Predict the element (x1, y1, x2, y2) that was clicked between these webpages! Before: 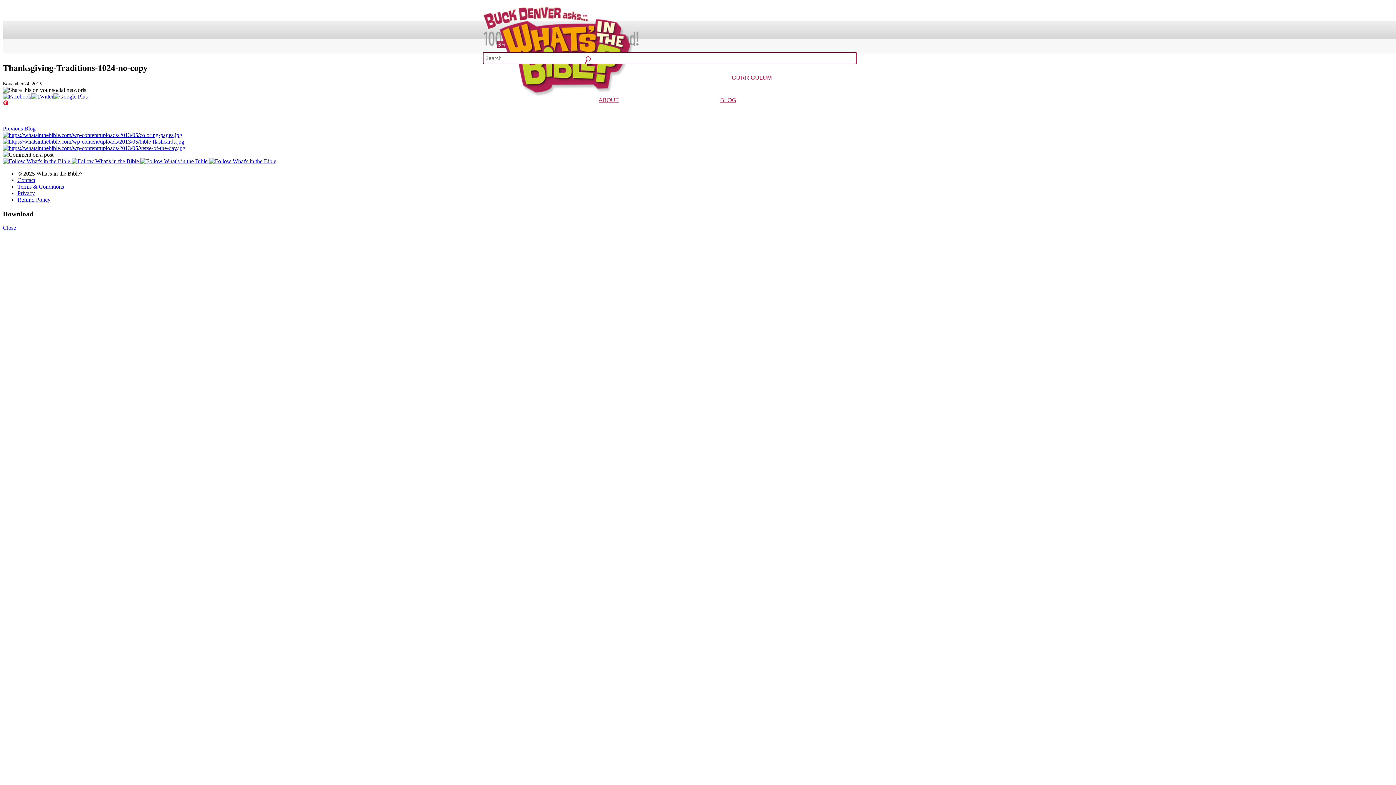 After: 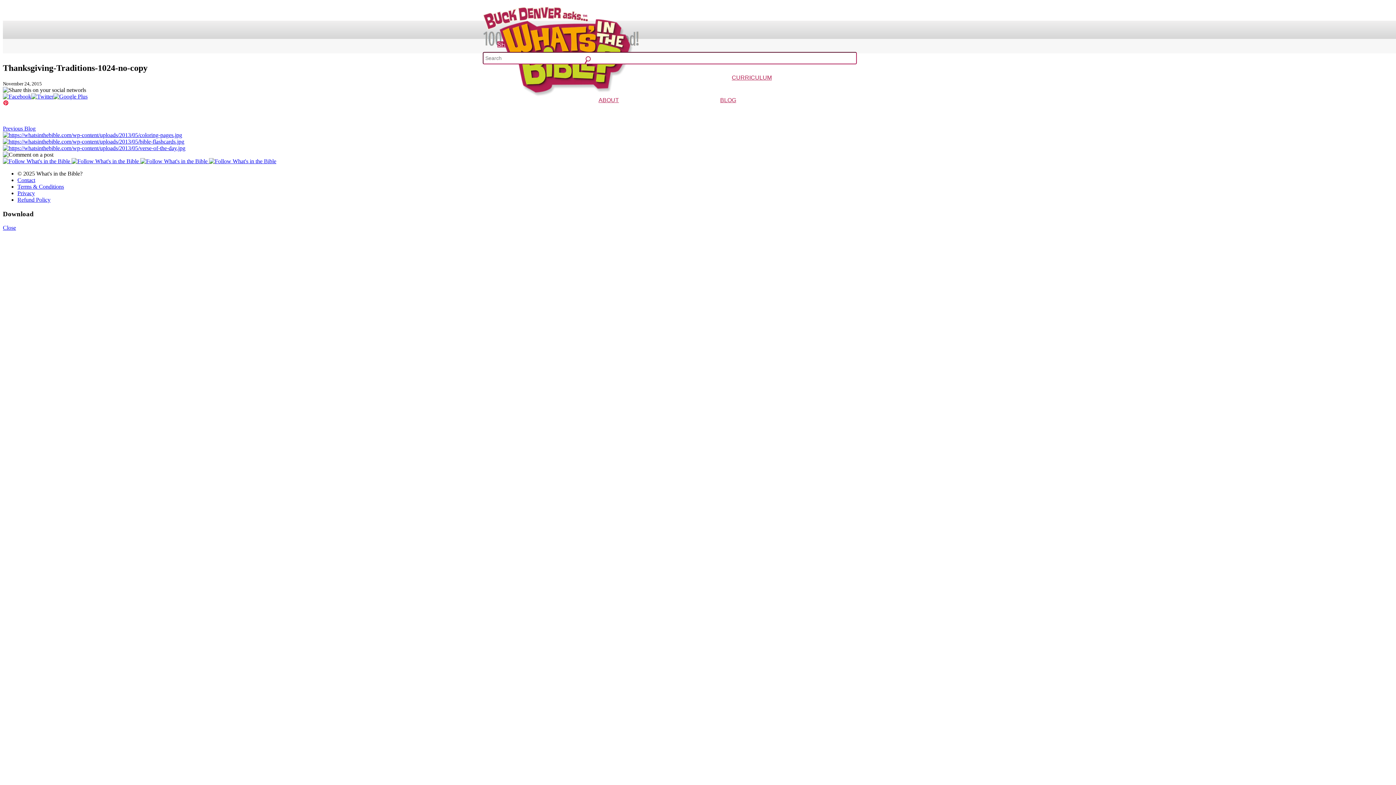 Action: bbox: (2, 93, 31, 99)